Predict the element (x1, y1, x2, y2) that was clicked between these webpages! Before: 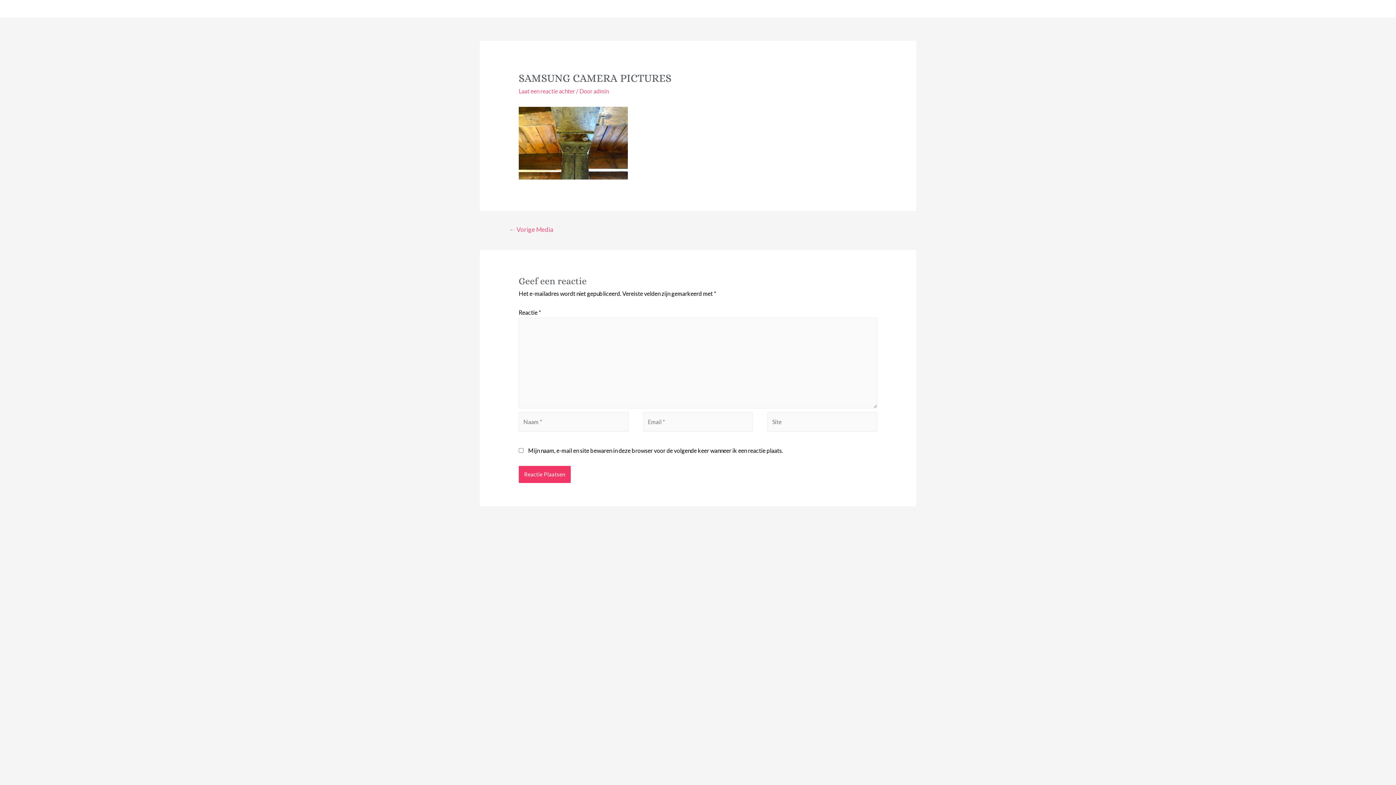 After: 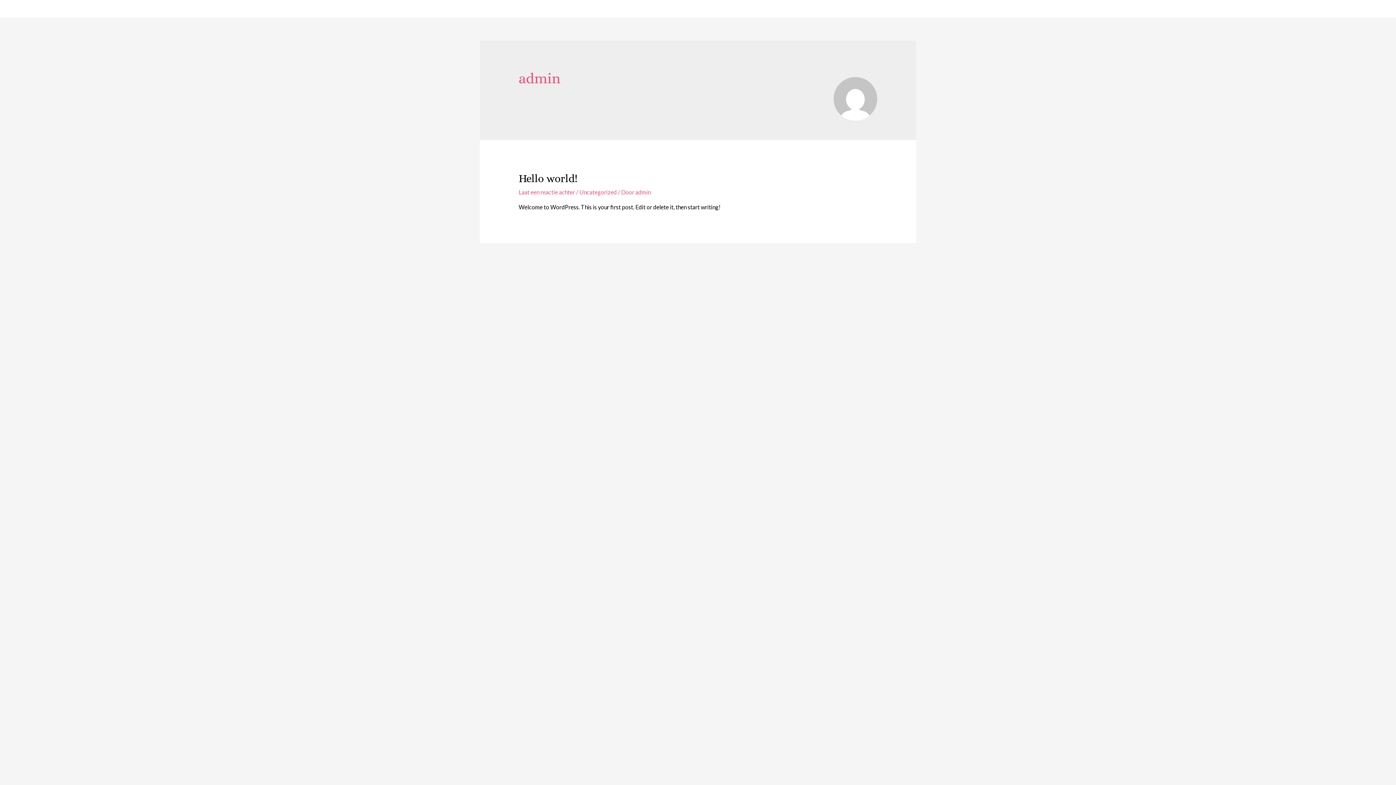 Action: bbox: (593, 87, 608, 94) label: admin